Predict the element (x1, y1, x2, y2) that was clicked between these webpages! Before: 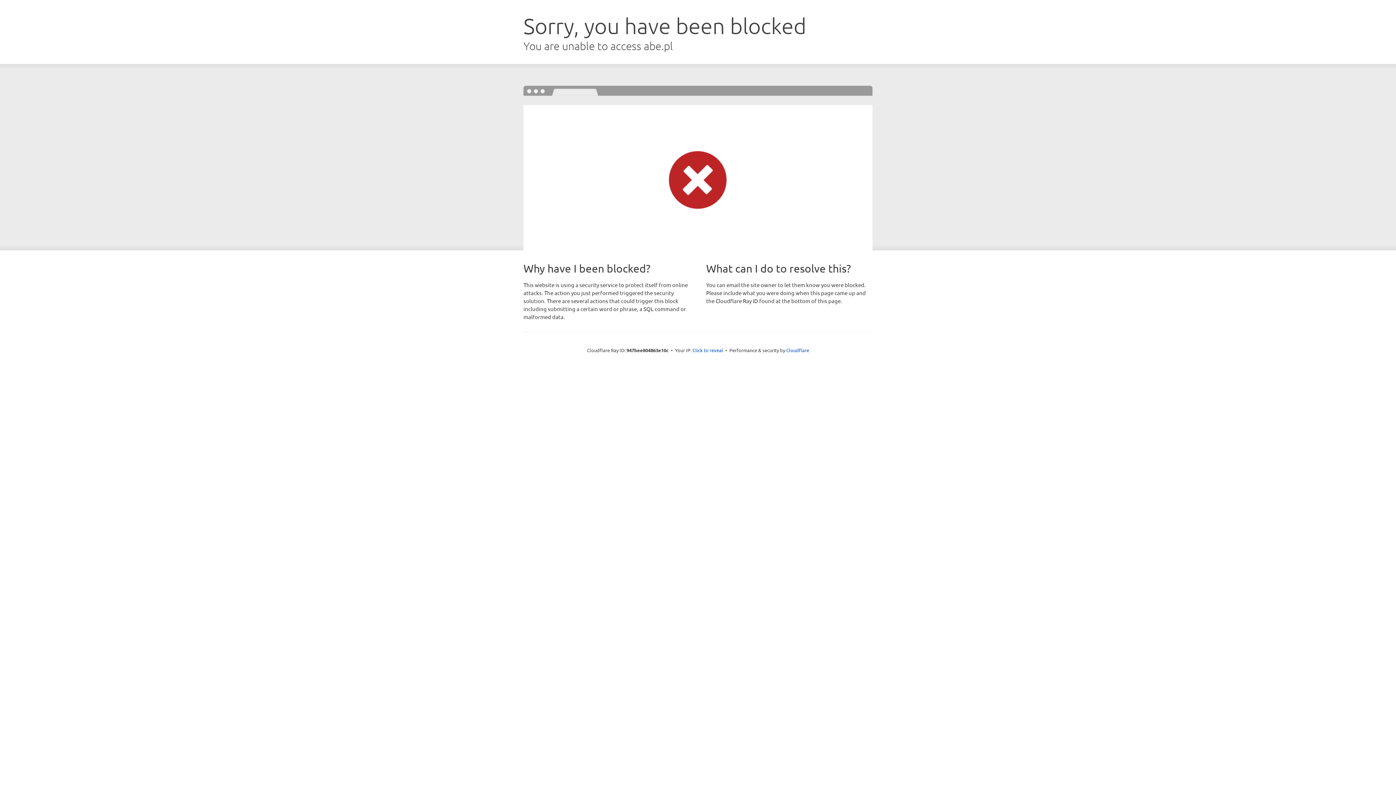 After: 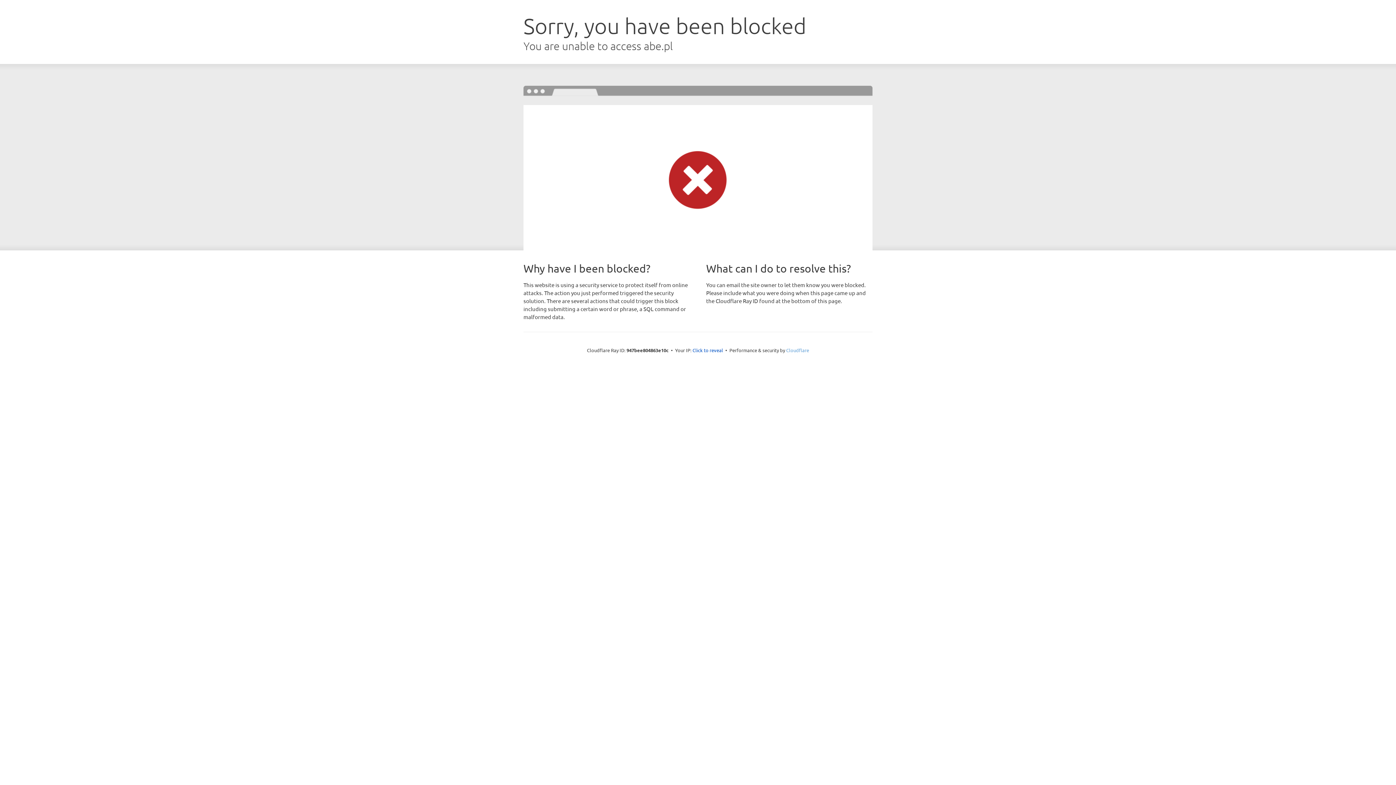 Action: bbox: (786, 347, 809, 353) label: Cloudflare